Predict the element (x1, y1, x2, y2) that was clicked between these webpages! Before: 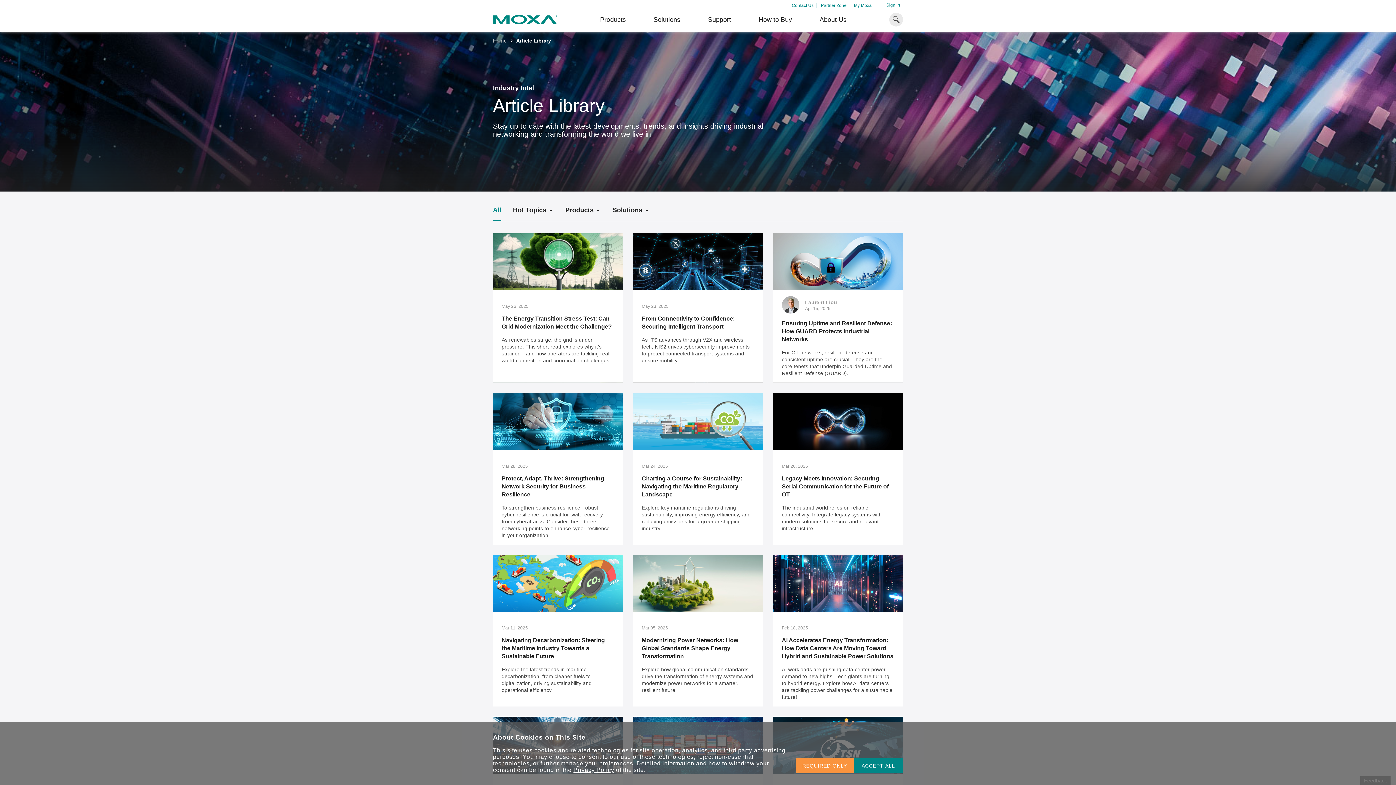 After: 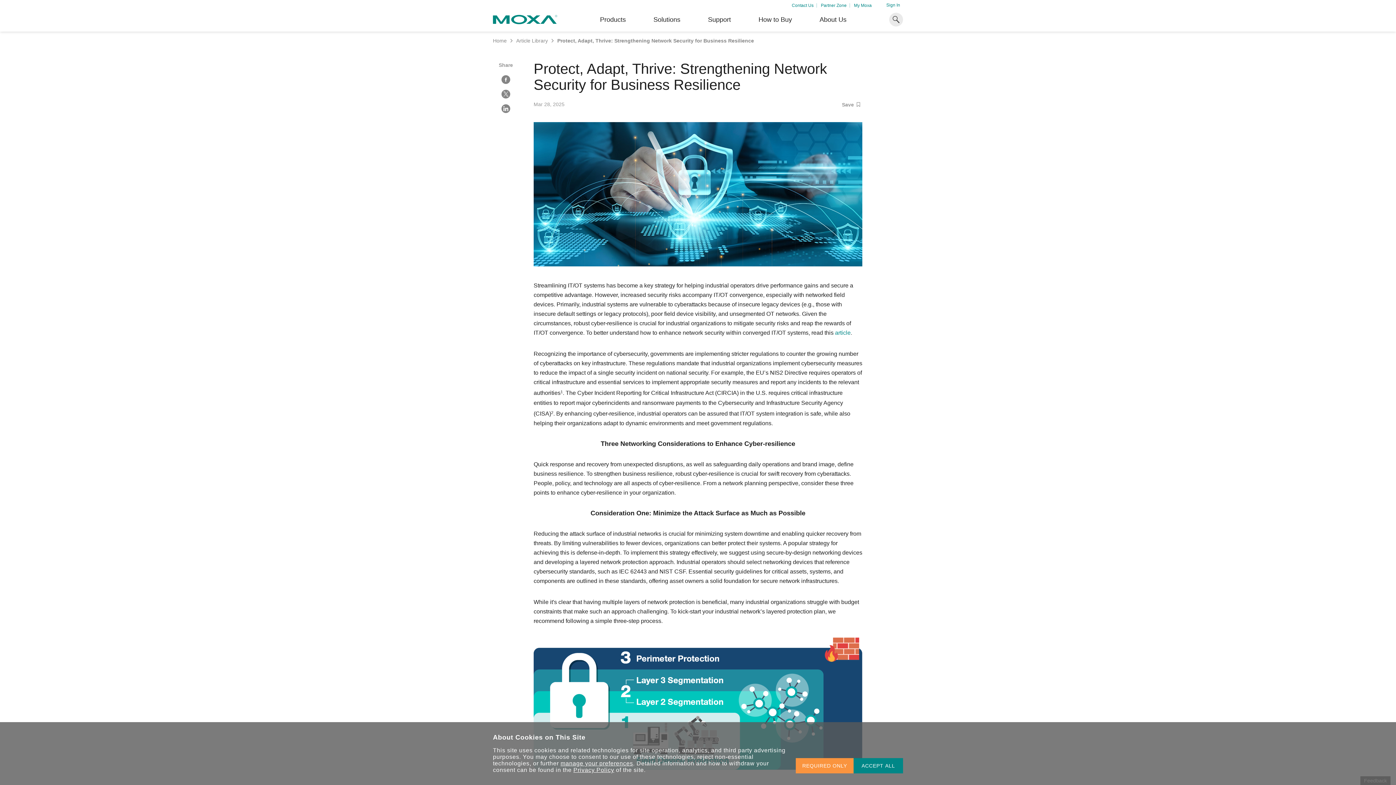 Action: bbox: (493, 392, 623, 544) label: Mar 28, 2025
Protect, Adapt, Thrive: Strengthening Network Security for Business Resilience

To strengthen business resilience, robust cyber-resilience is crucial for swift recovery from cyberattacks. Consider these three networking points to enhance cyber-resilience in your organization.